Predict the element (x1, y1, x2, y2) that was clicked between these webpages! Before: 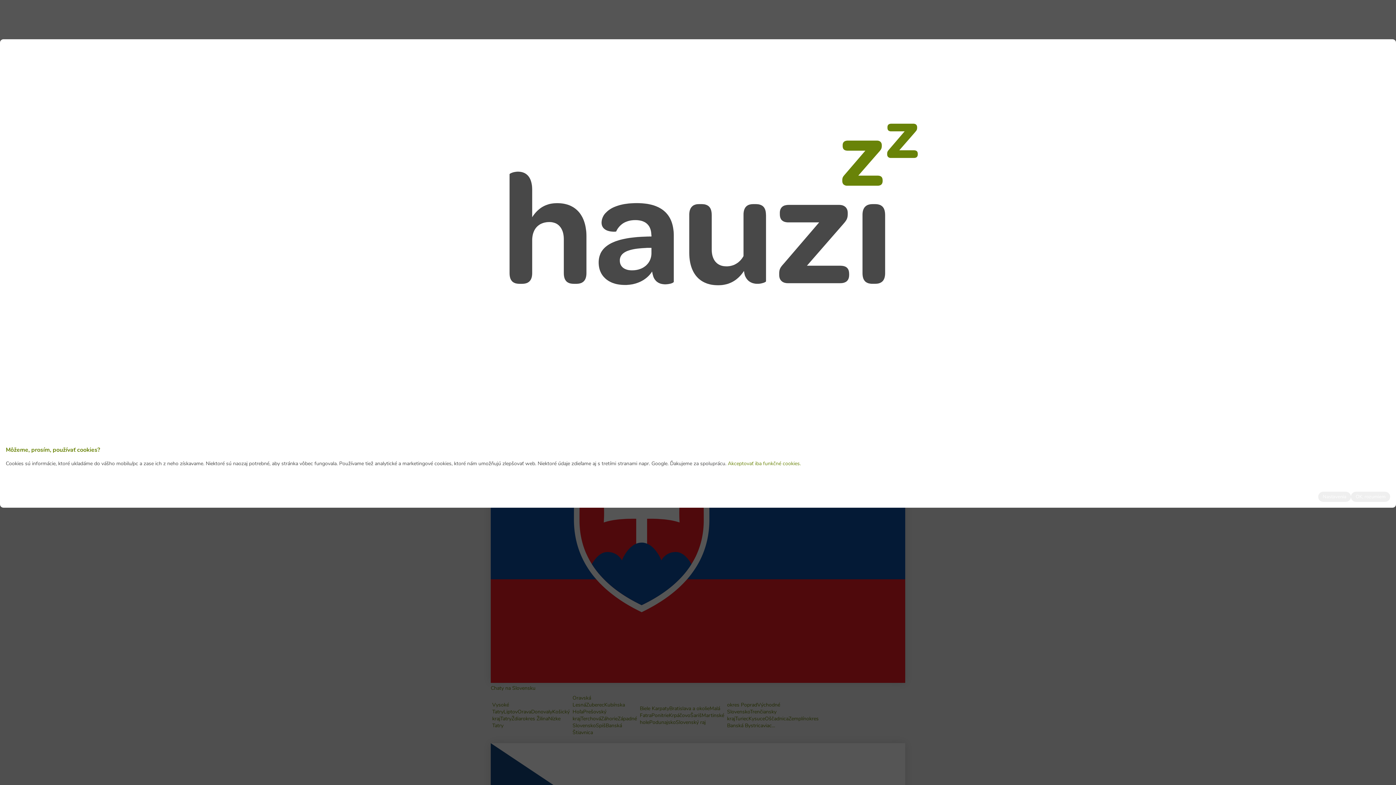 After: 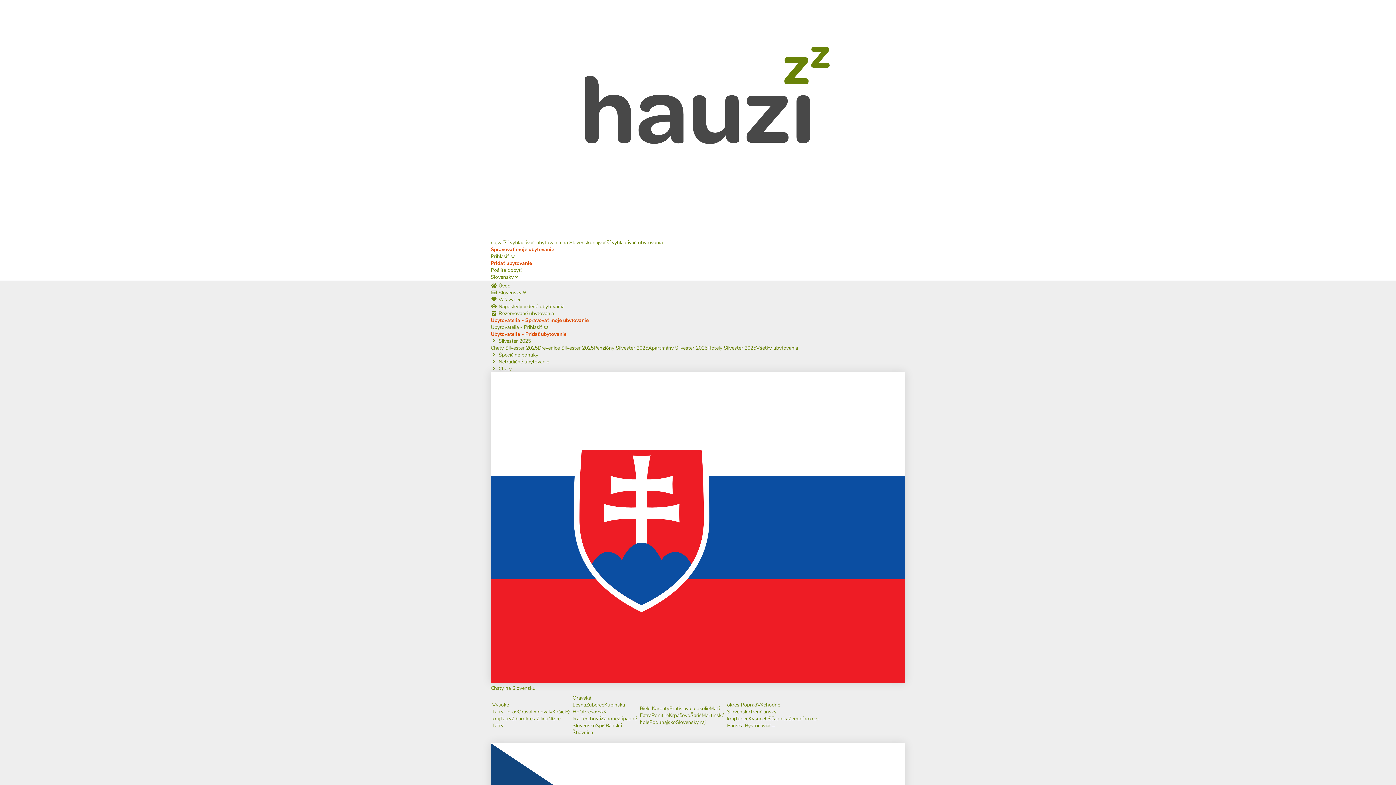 Action: label: OK, rozumiem bbox: (1351, 491, 1390, 502)